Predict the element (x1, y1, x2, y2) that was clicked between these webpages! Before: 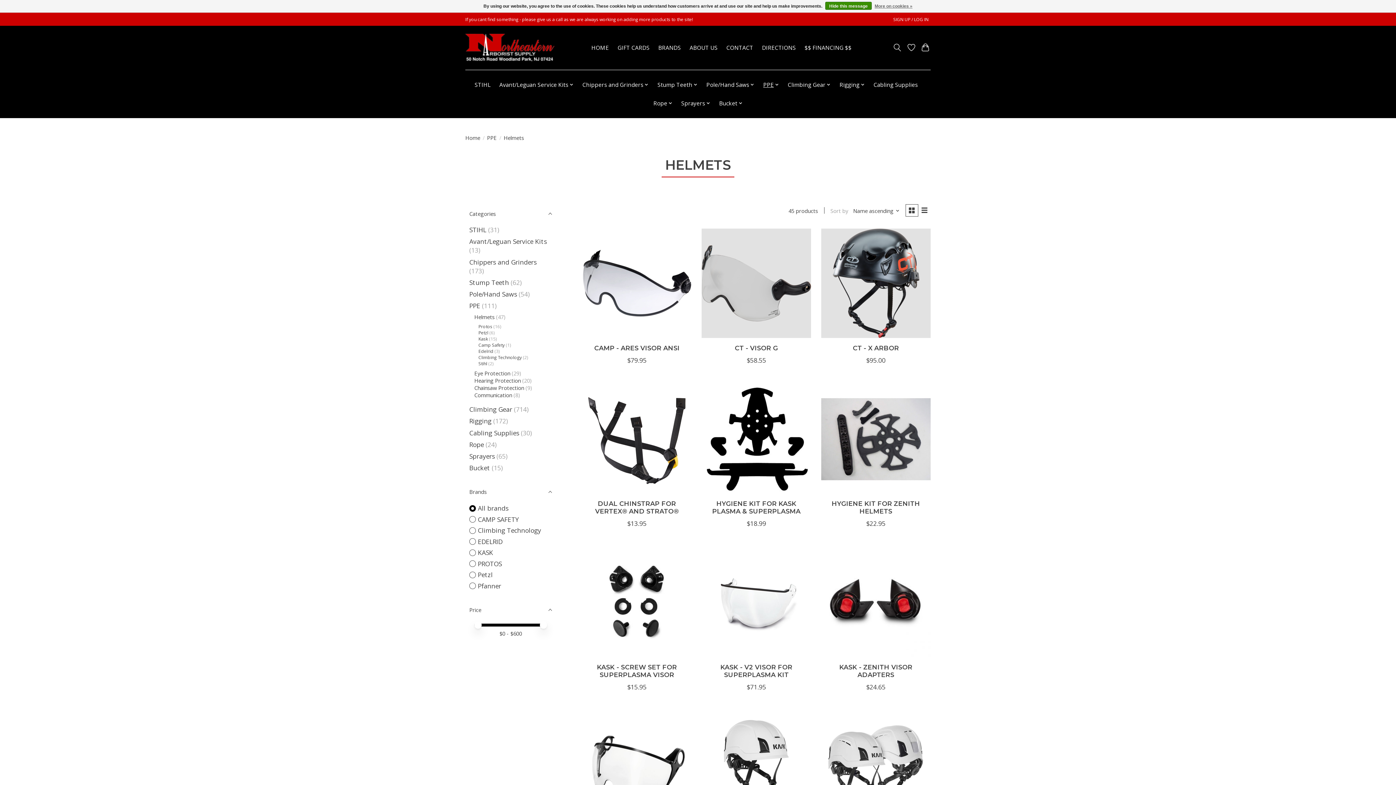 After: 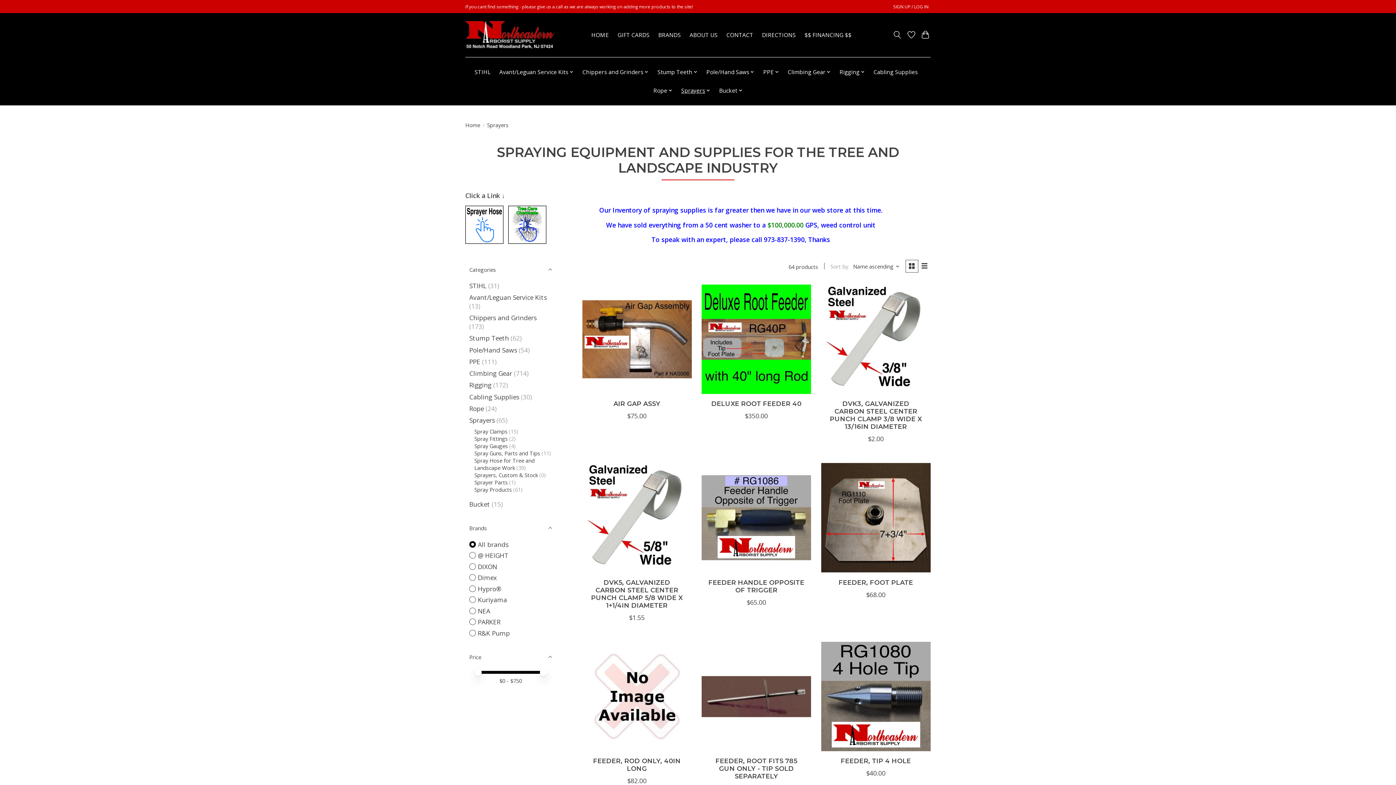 Action: label: Sprayers bbox: (678, 94, 713, 112)